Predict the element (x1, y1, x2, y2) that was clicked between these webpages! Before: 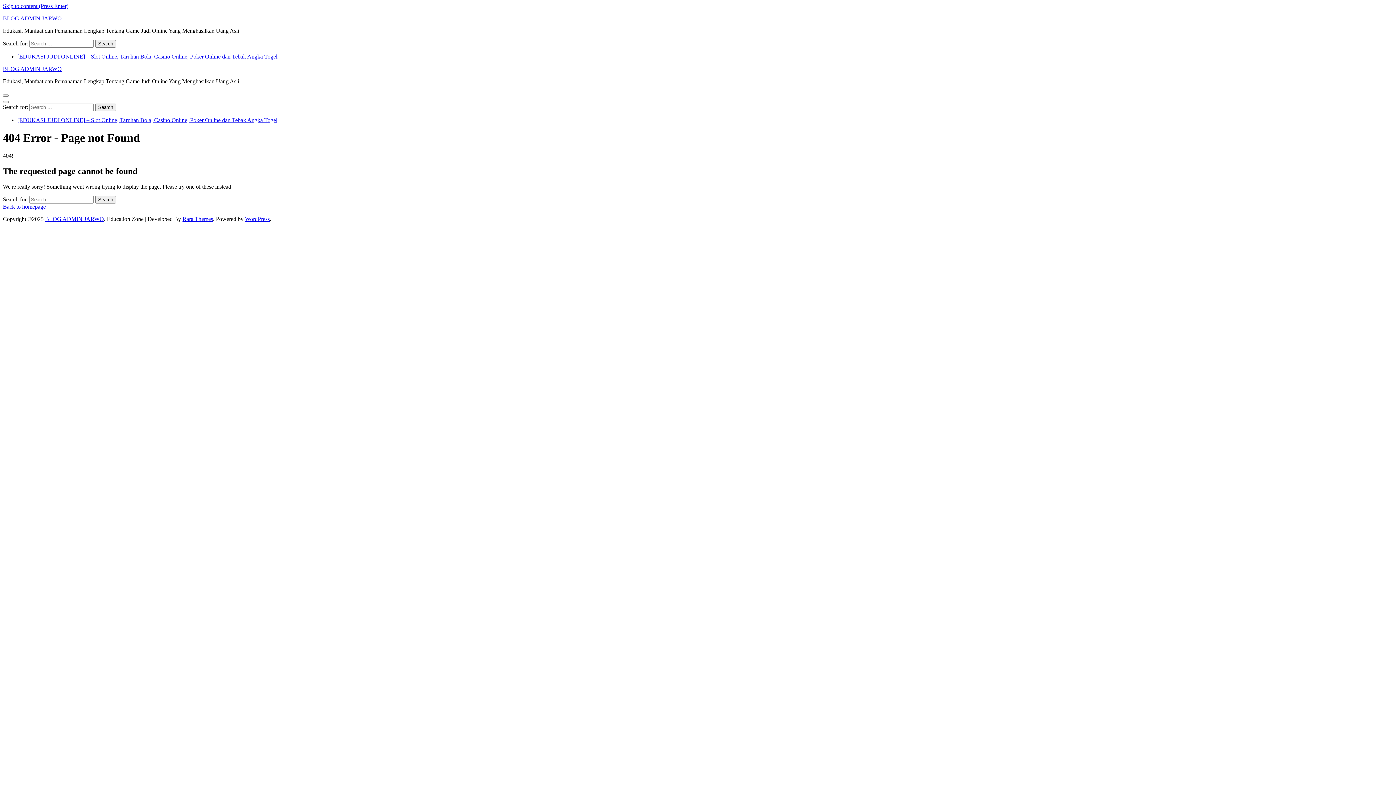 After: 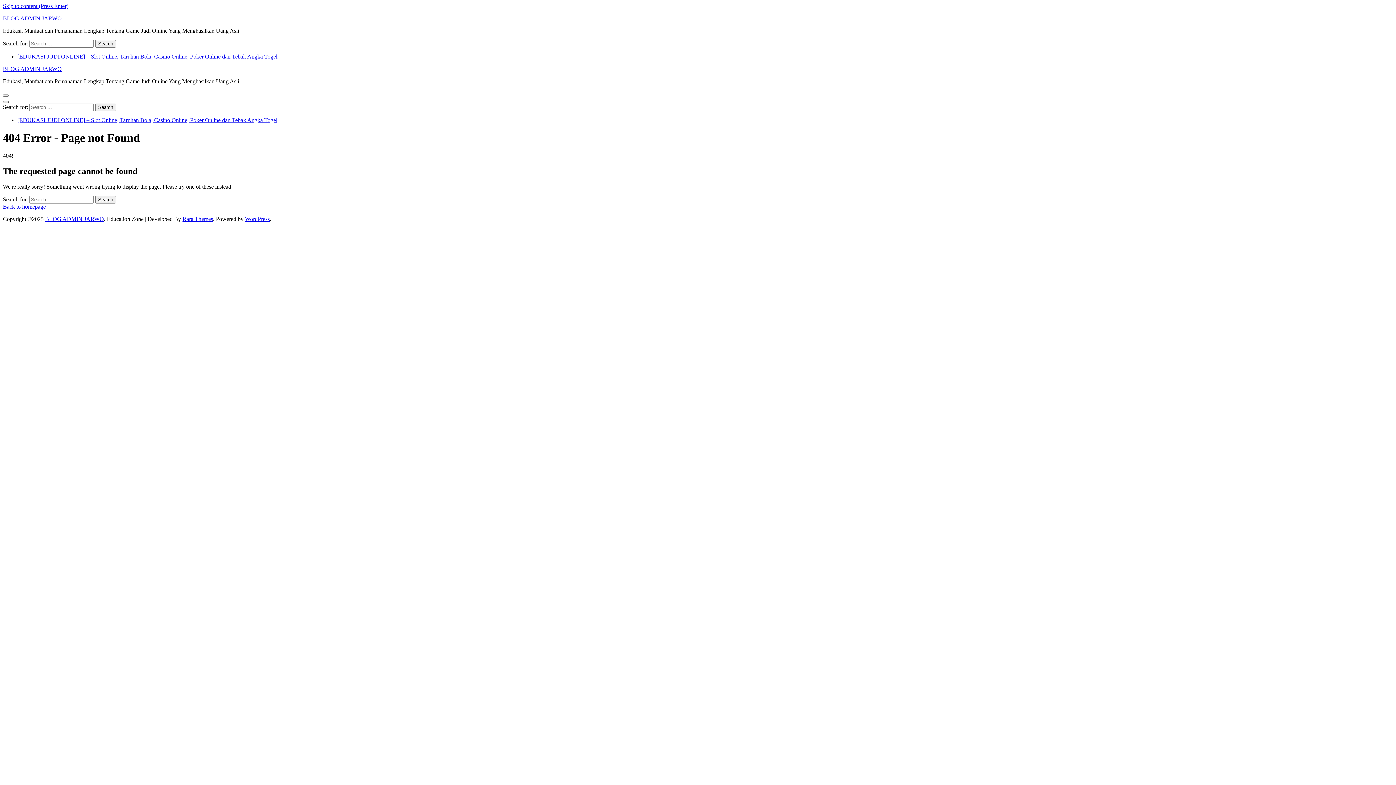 Action: bbox: (2, 101, 8, 103)